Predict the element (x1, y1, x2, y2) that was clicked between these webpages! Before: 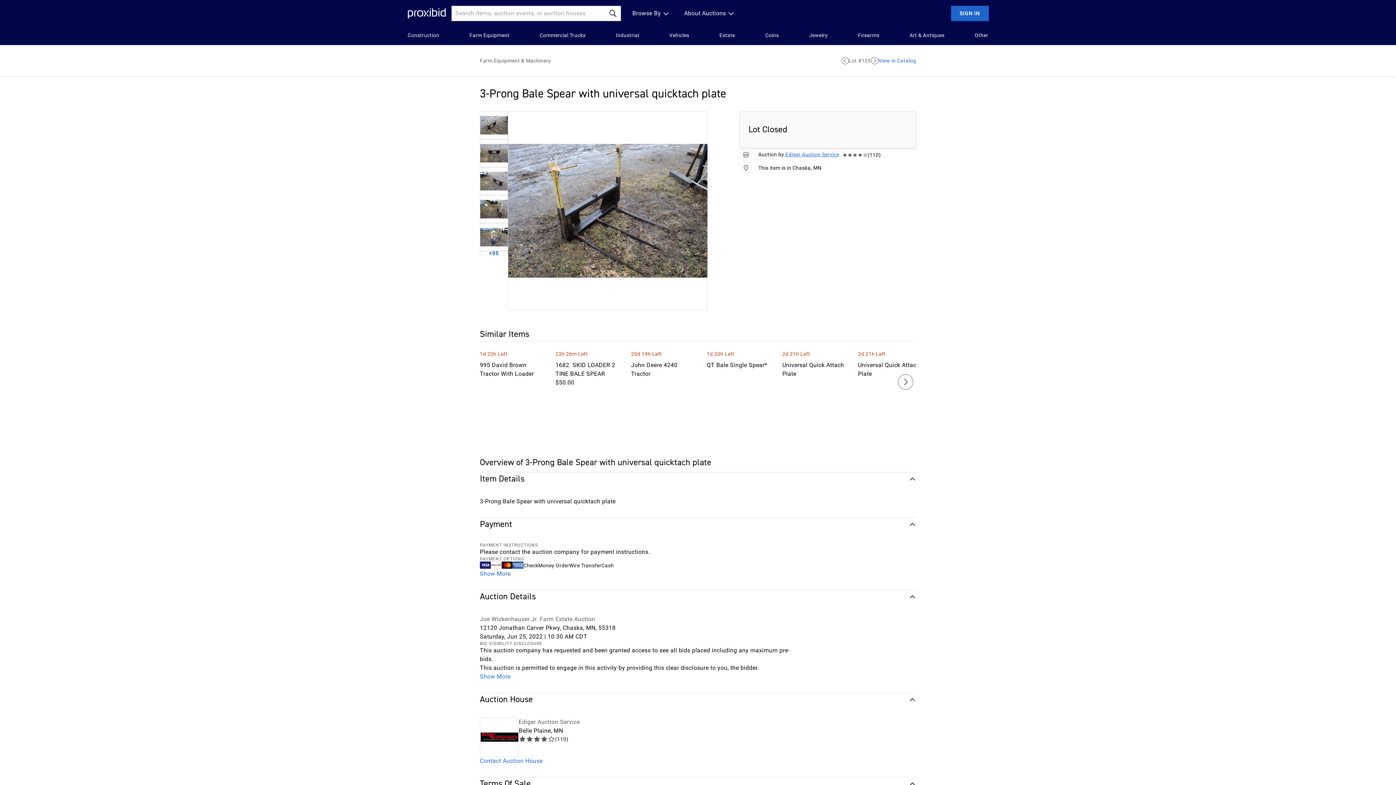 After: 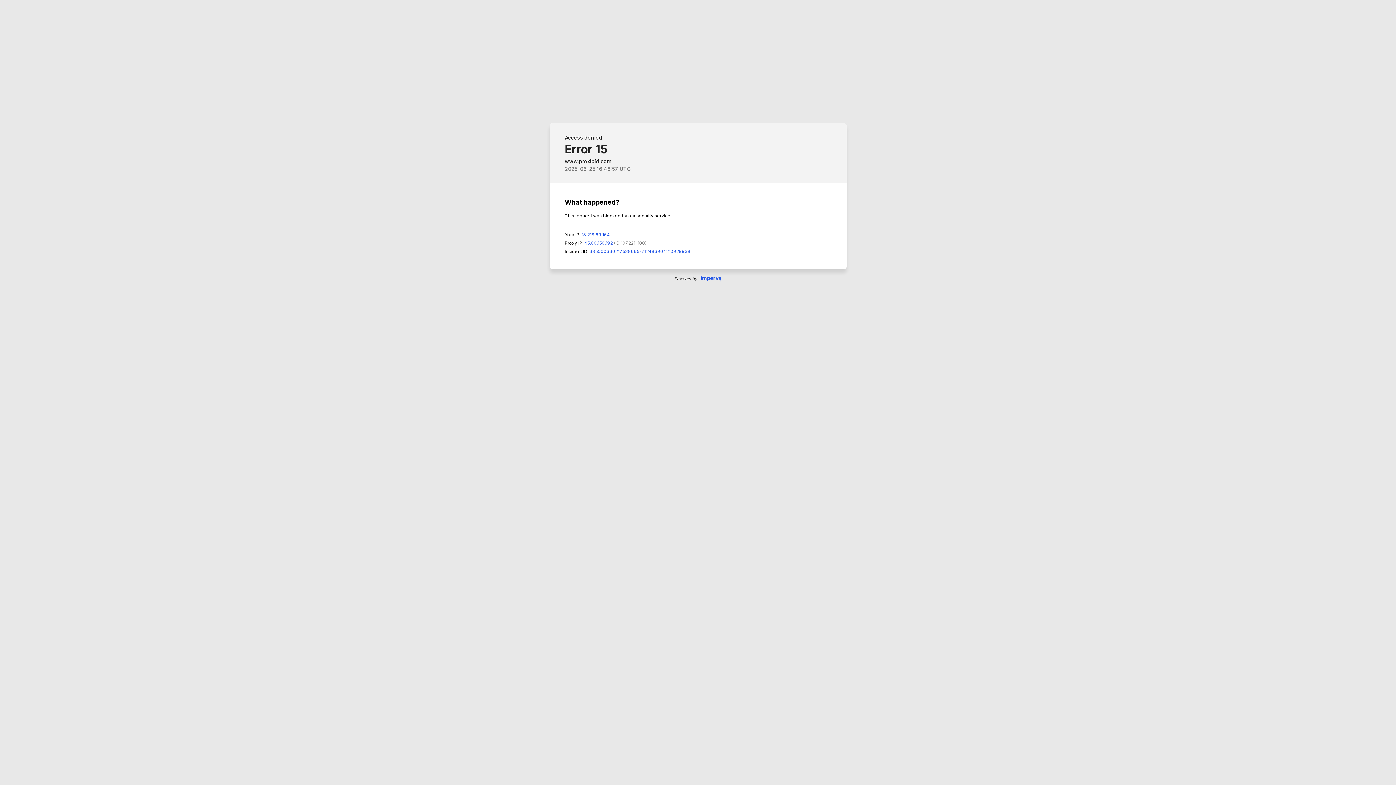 Action: label: Ediger Auction Service bbox: (518, 718, 580, 726)